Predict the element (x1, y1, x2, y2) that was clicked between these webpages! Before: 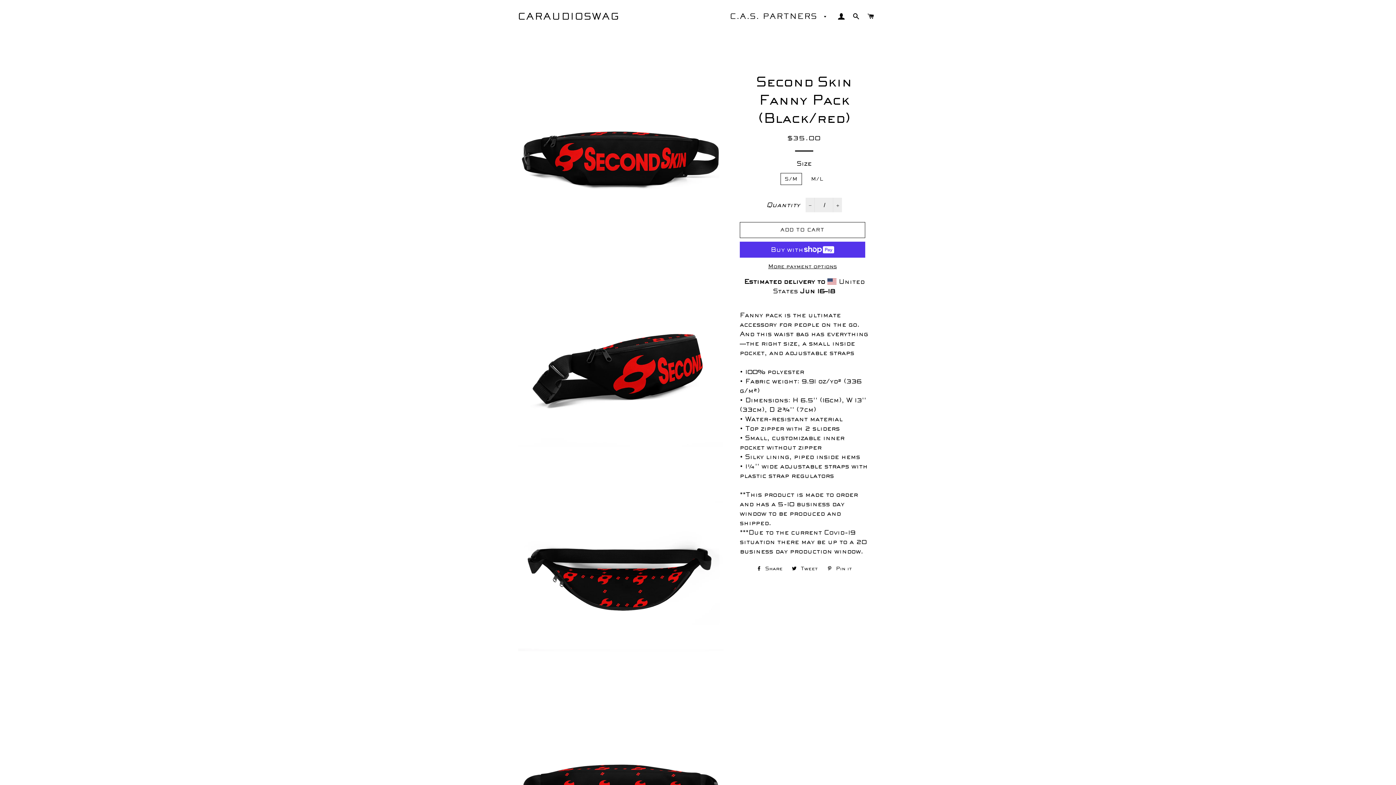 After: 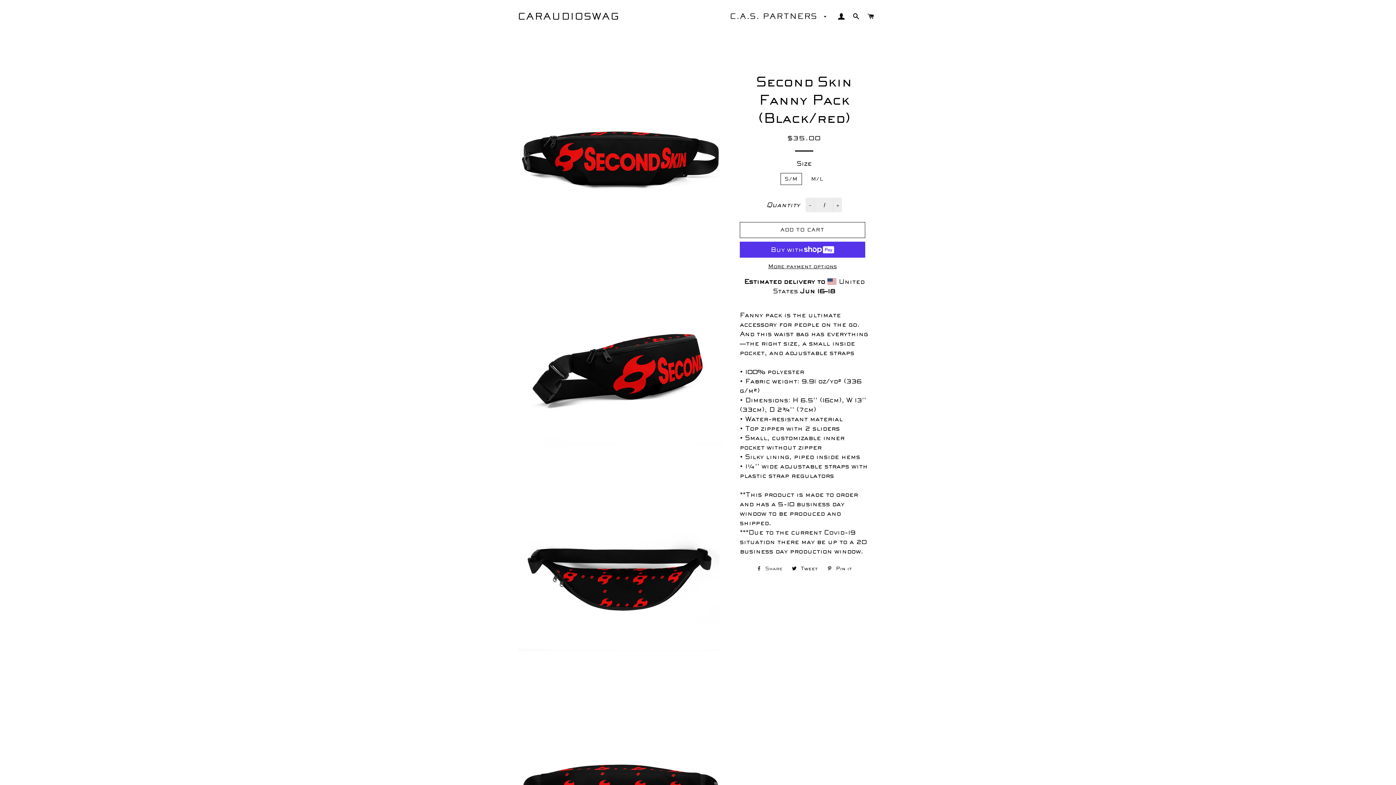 Action: bbox: (753, 563, 786, 574) label:  Share
Share on Facebook